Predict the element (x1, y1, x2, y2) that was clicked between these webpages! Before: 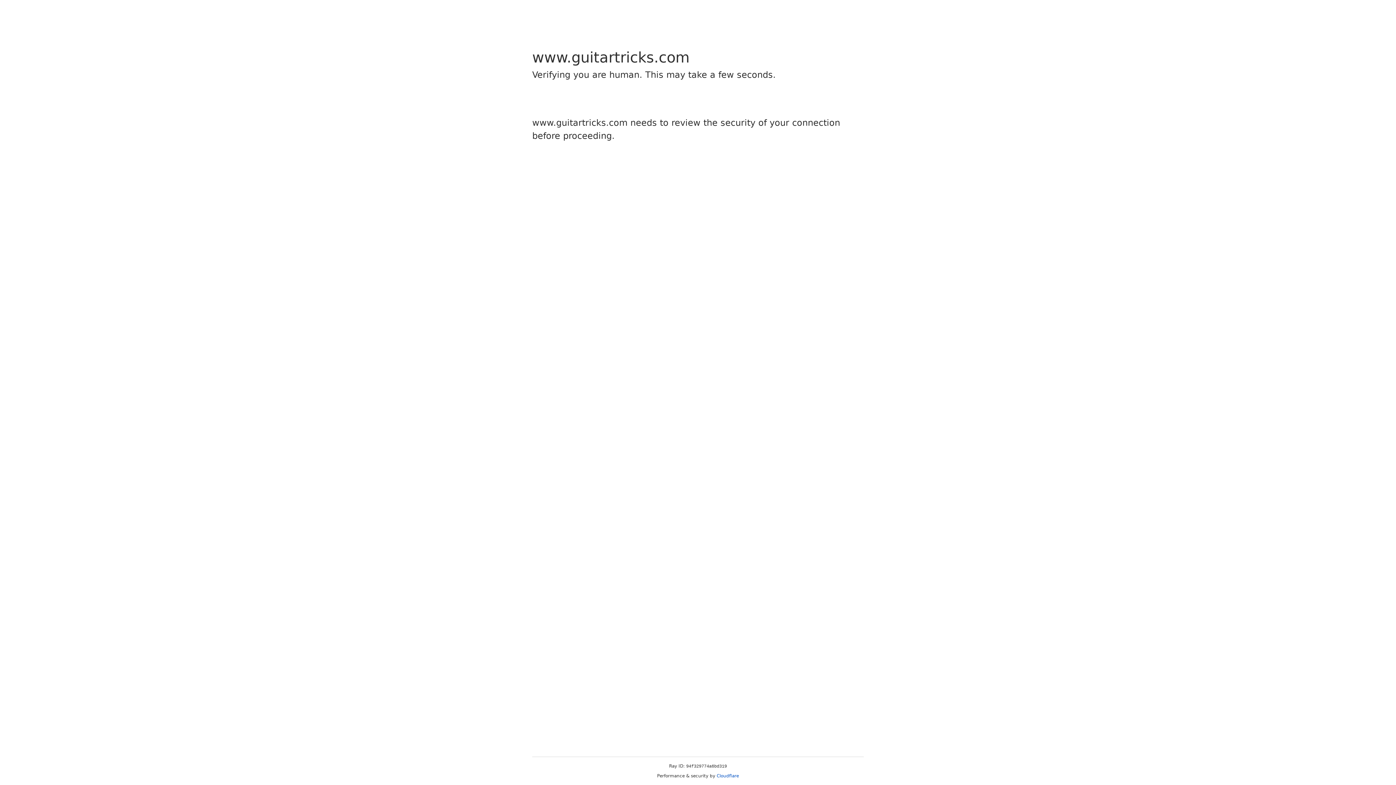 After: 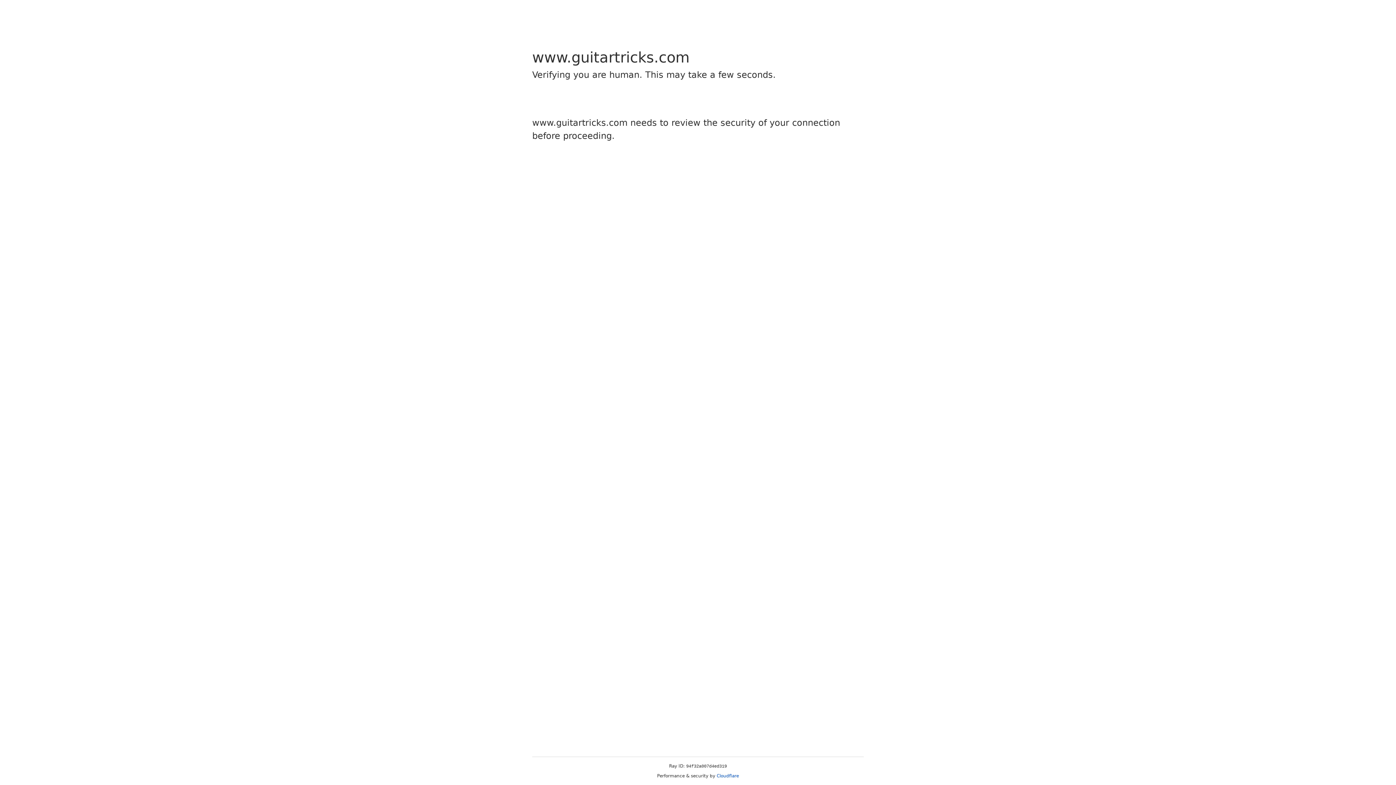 Action: label: Cloudflare bbox: (716, 773, 739, 778)